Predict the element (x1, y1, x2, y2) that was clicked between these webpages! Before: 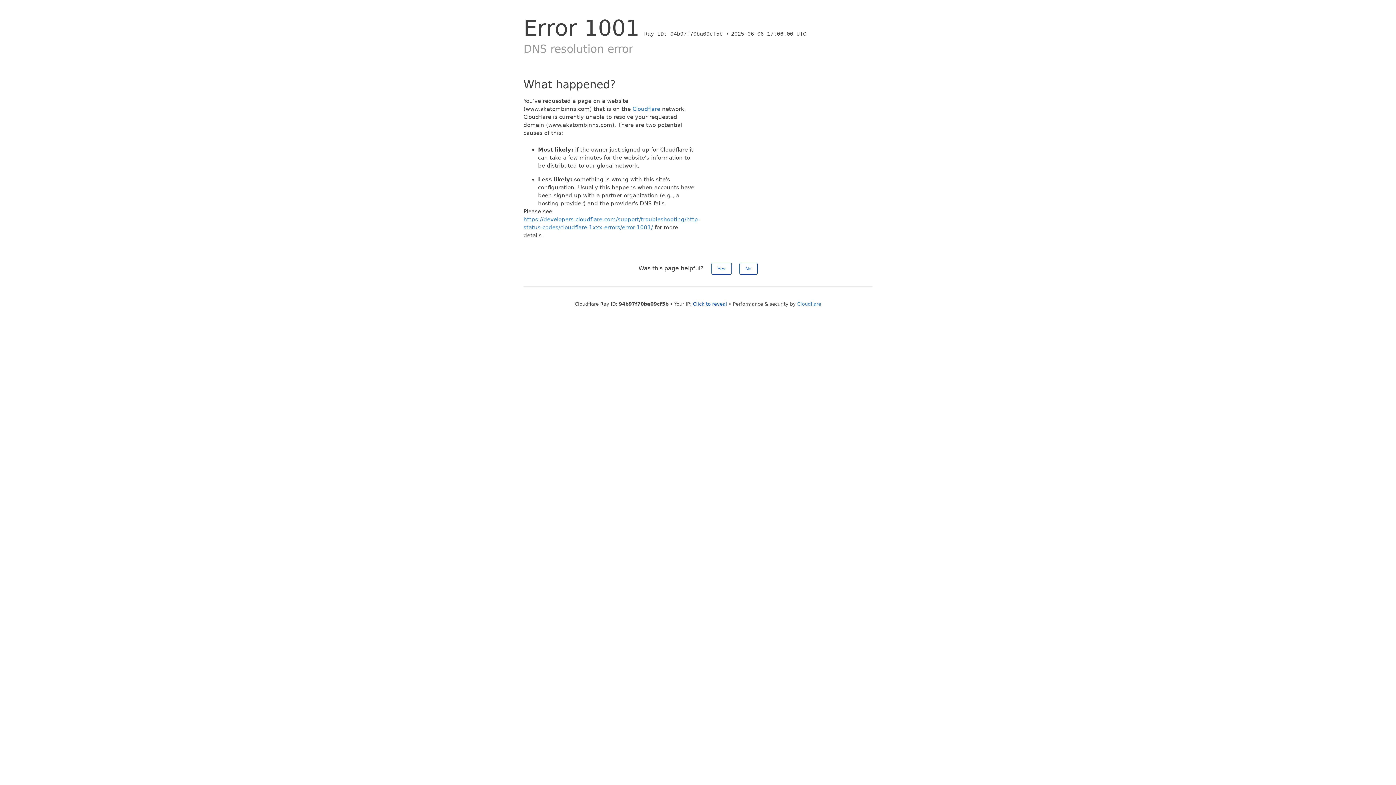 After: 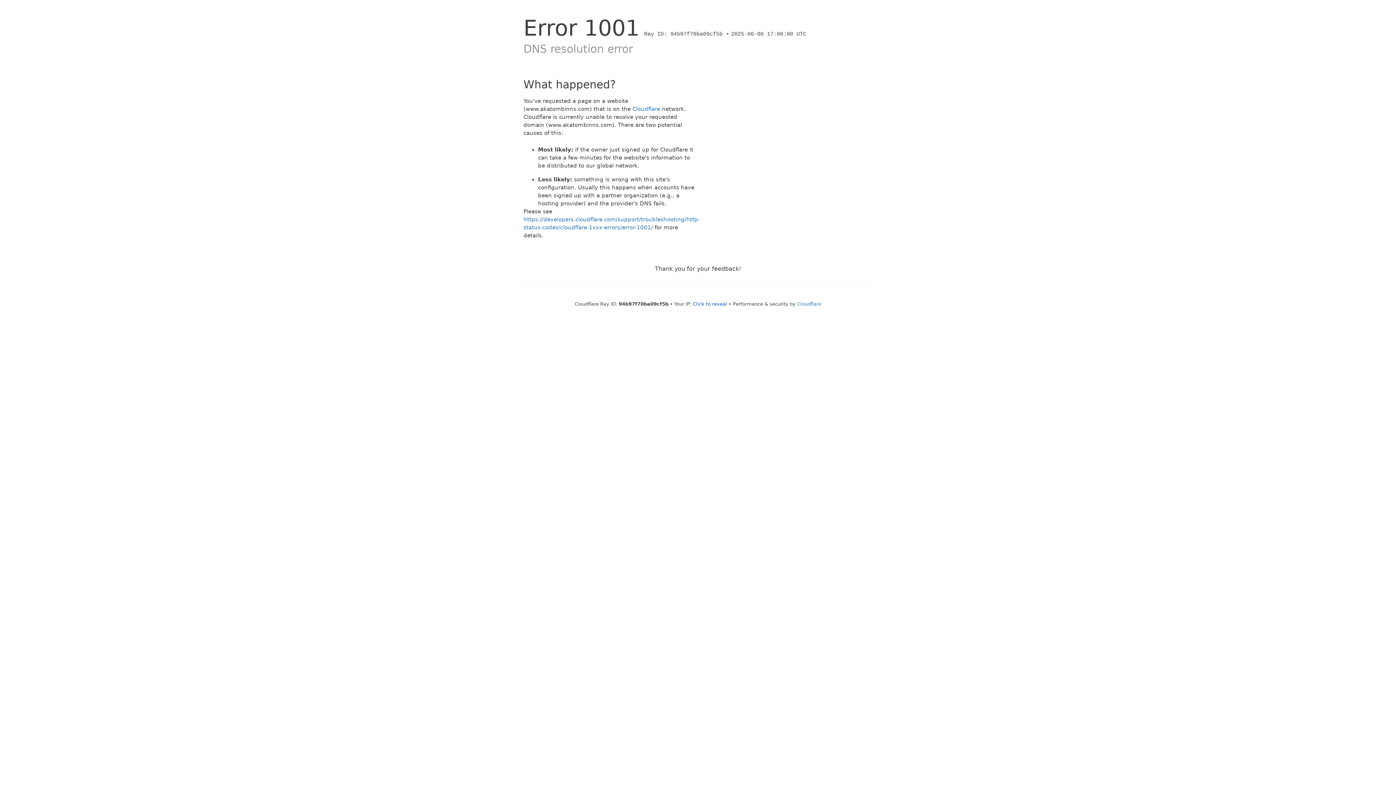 Action: bbox: (739, 262, 757, 274) label: No